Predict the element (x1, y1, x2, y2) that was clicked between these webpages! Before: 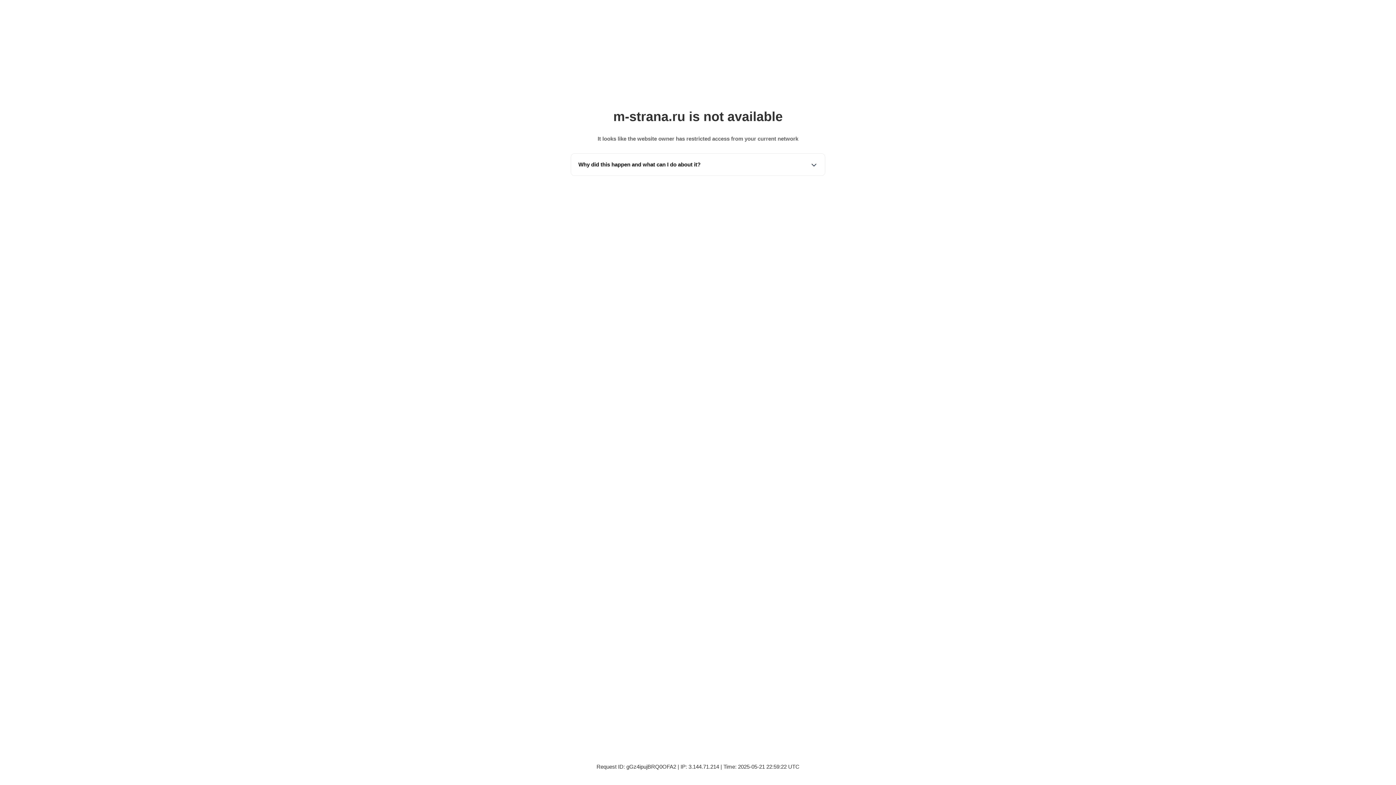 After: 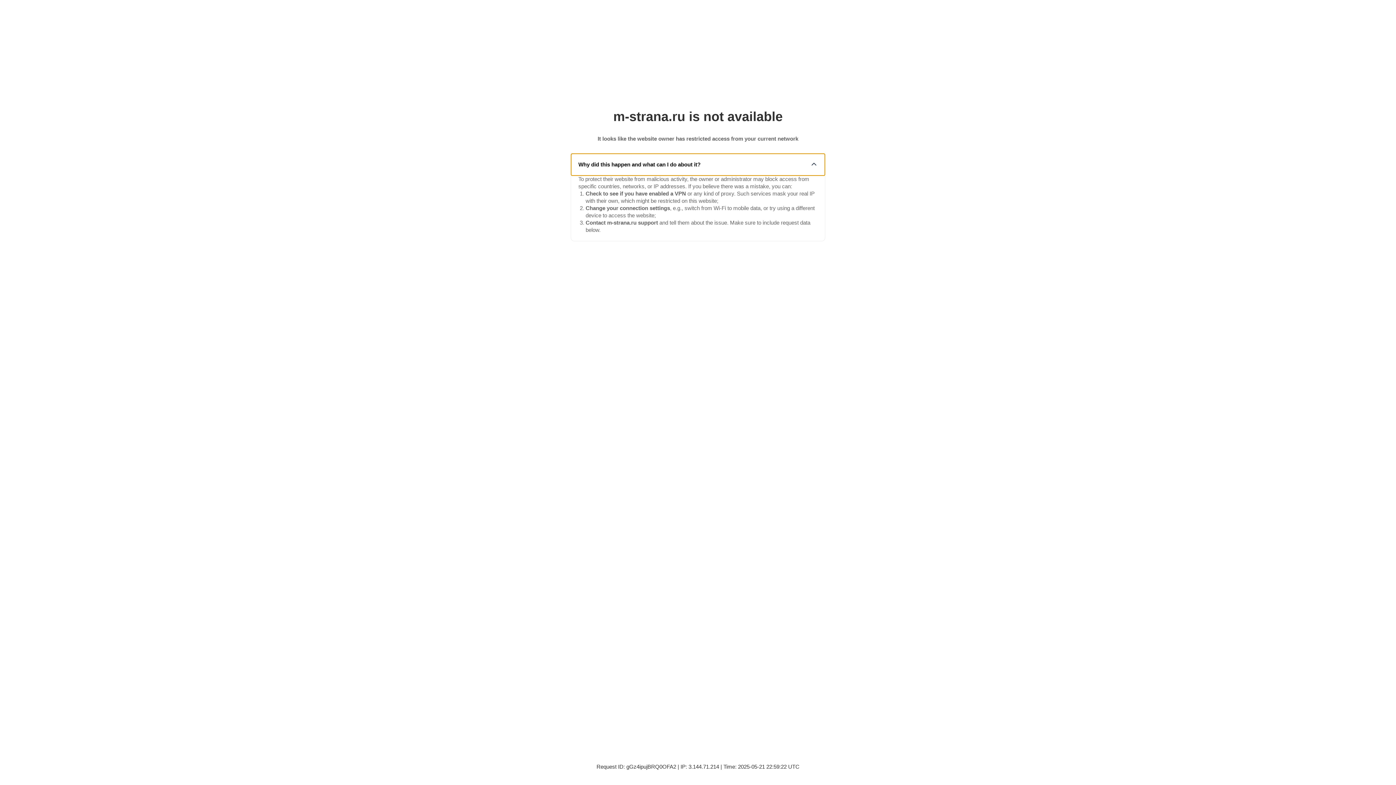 Action: label: Why did this happen and what can I do about it? bbox: (571, 153, 825, 175)